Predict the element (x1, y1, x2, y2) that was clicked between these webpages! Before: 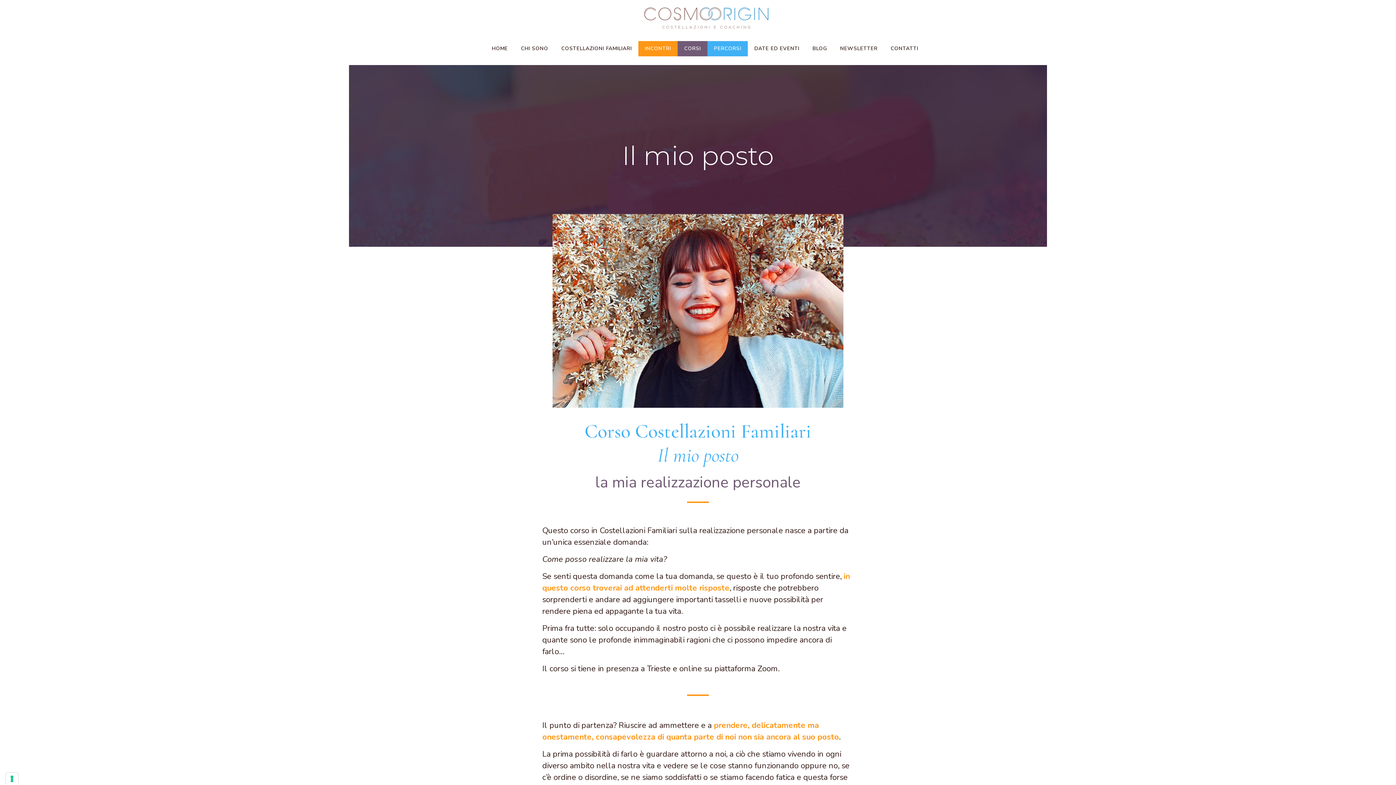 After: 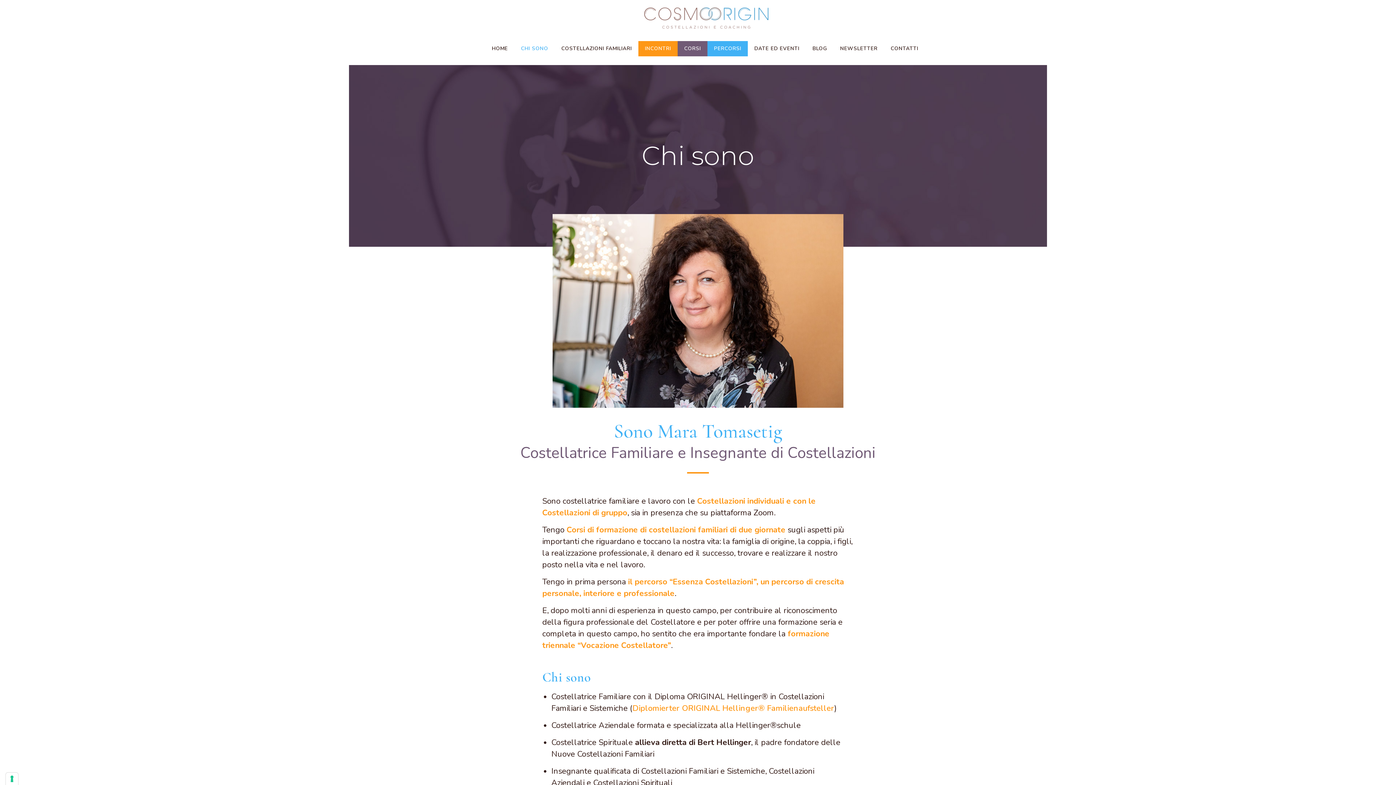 Action: bbox: (514, 41, 554, 56) label: CHI SONO